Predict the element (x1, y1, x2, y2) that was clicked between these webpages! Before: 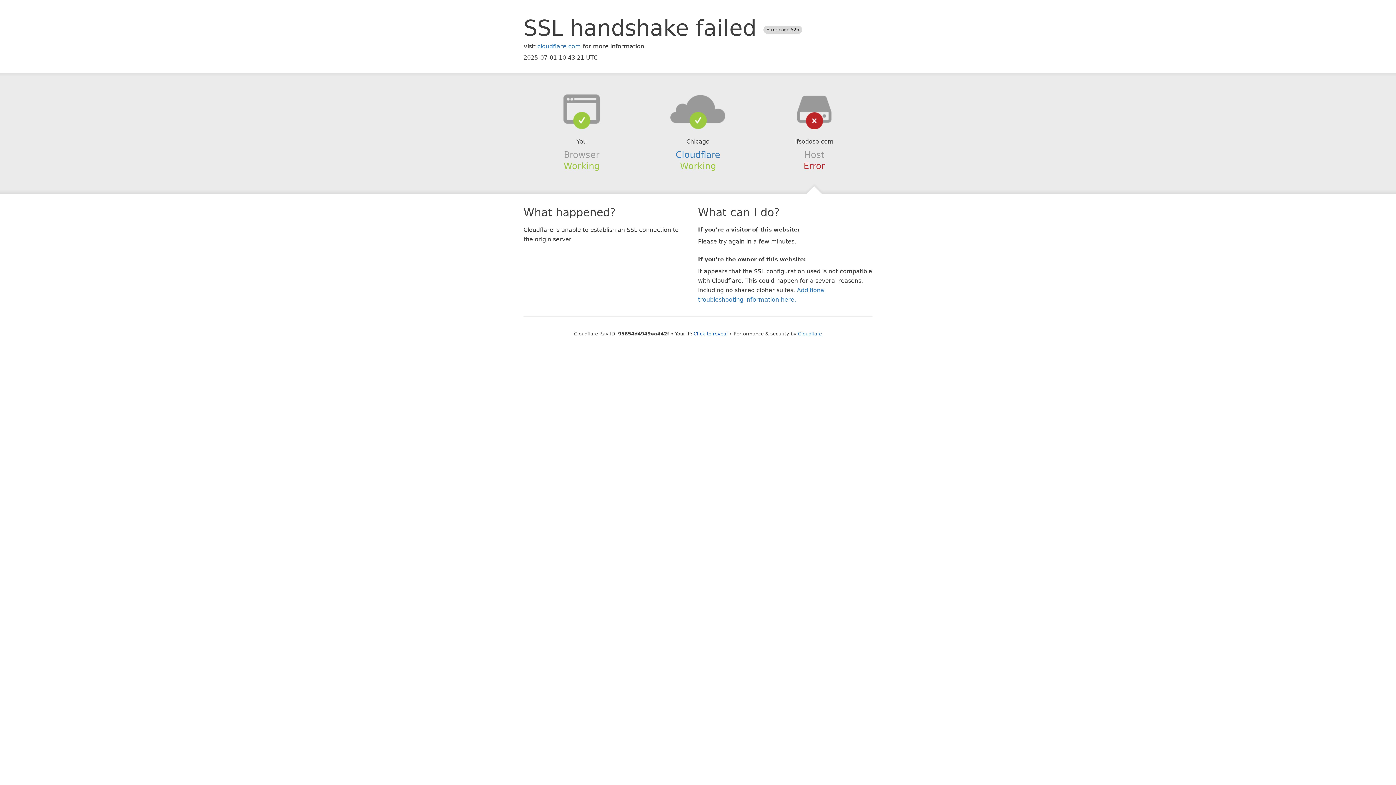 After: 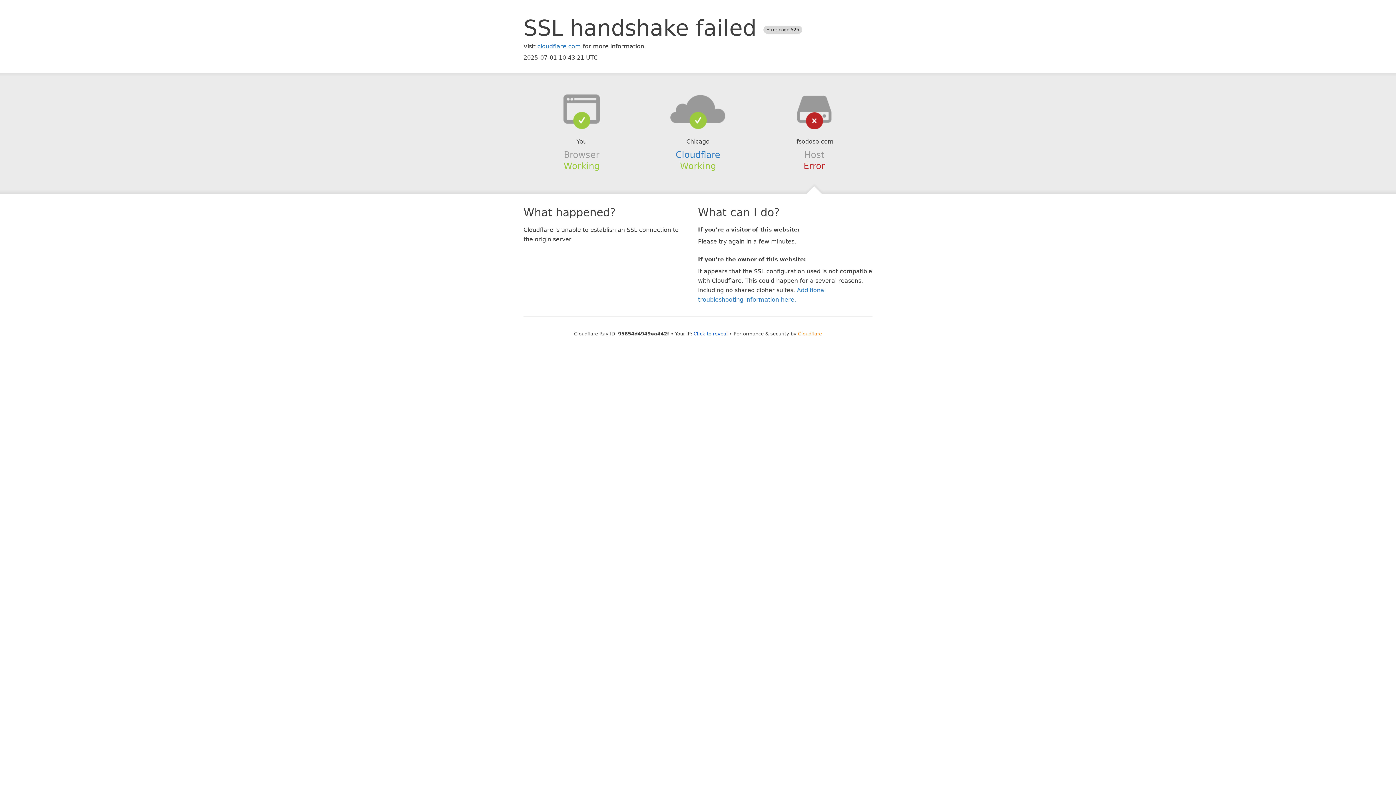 Action: bbox: (798, 331, 822, 336) label: Cloudflare